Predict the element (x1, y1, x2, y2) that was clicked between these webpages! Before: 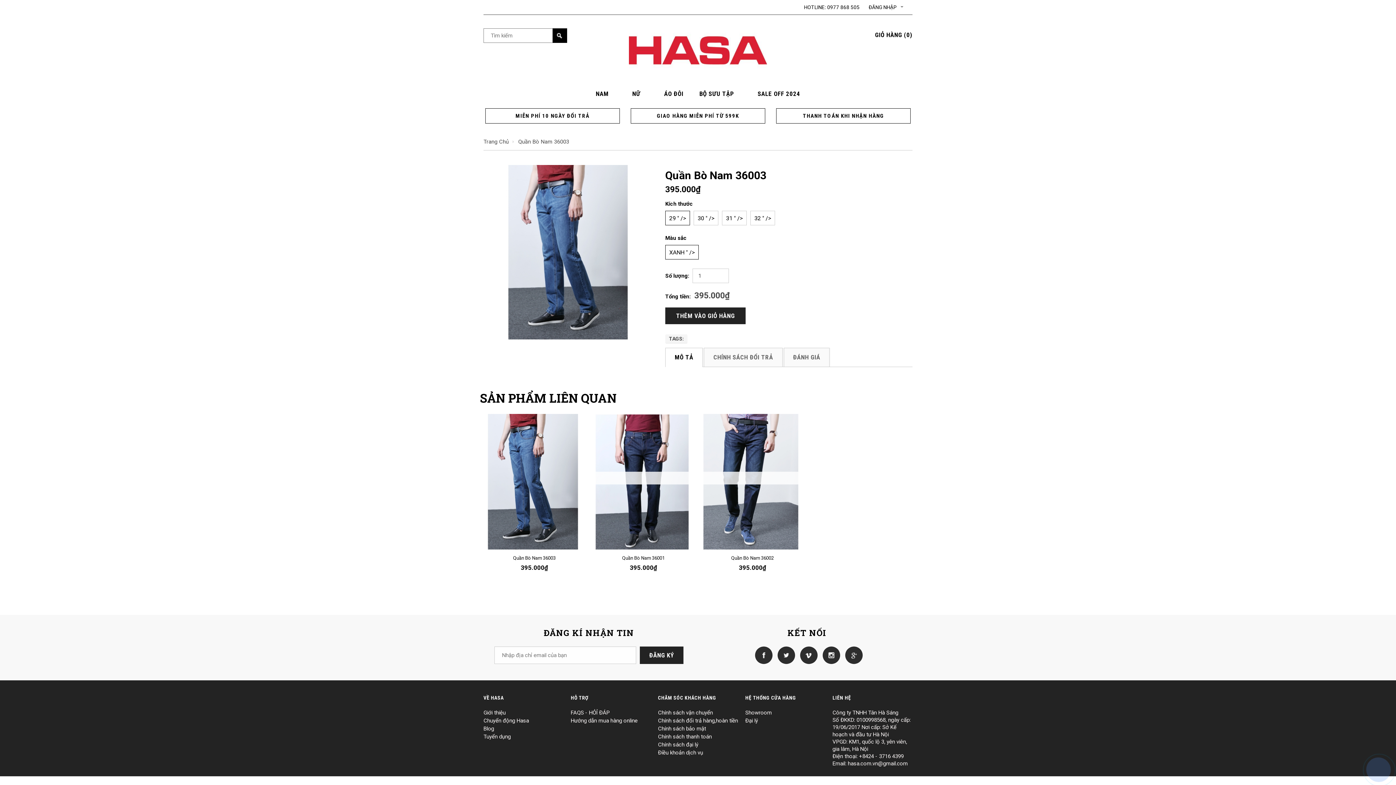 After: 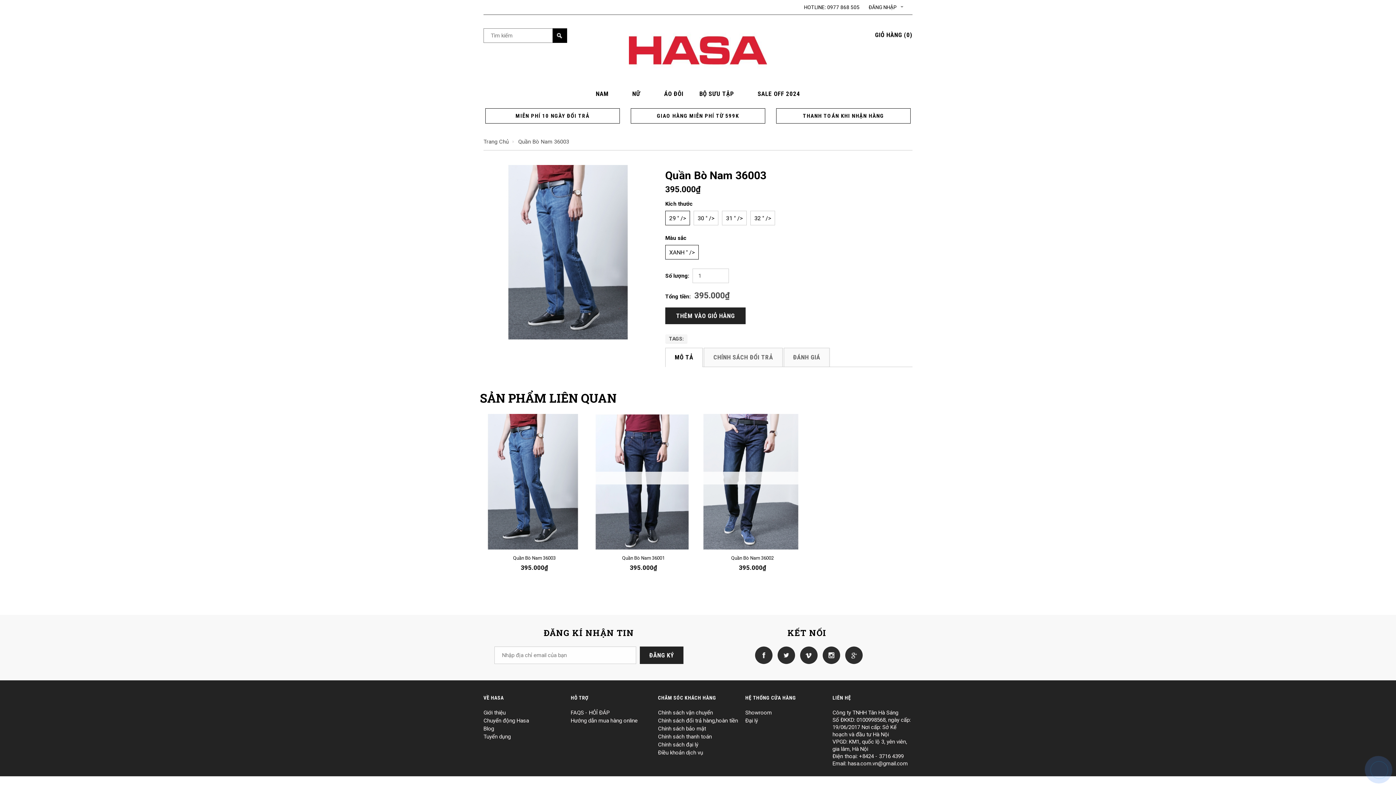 Action: bbox: (774, 652, 795, 658)